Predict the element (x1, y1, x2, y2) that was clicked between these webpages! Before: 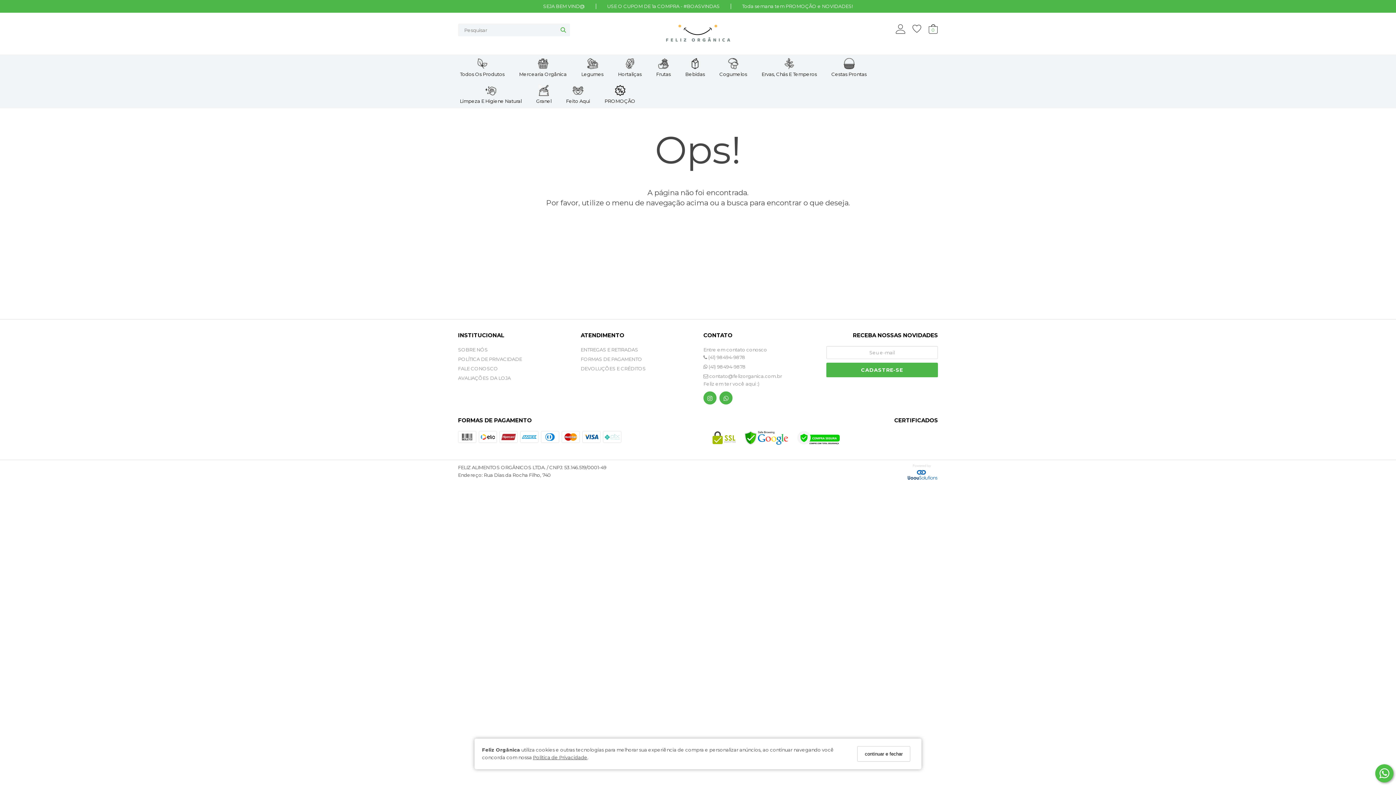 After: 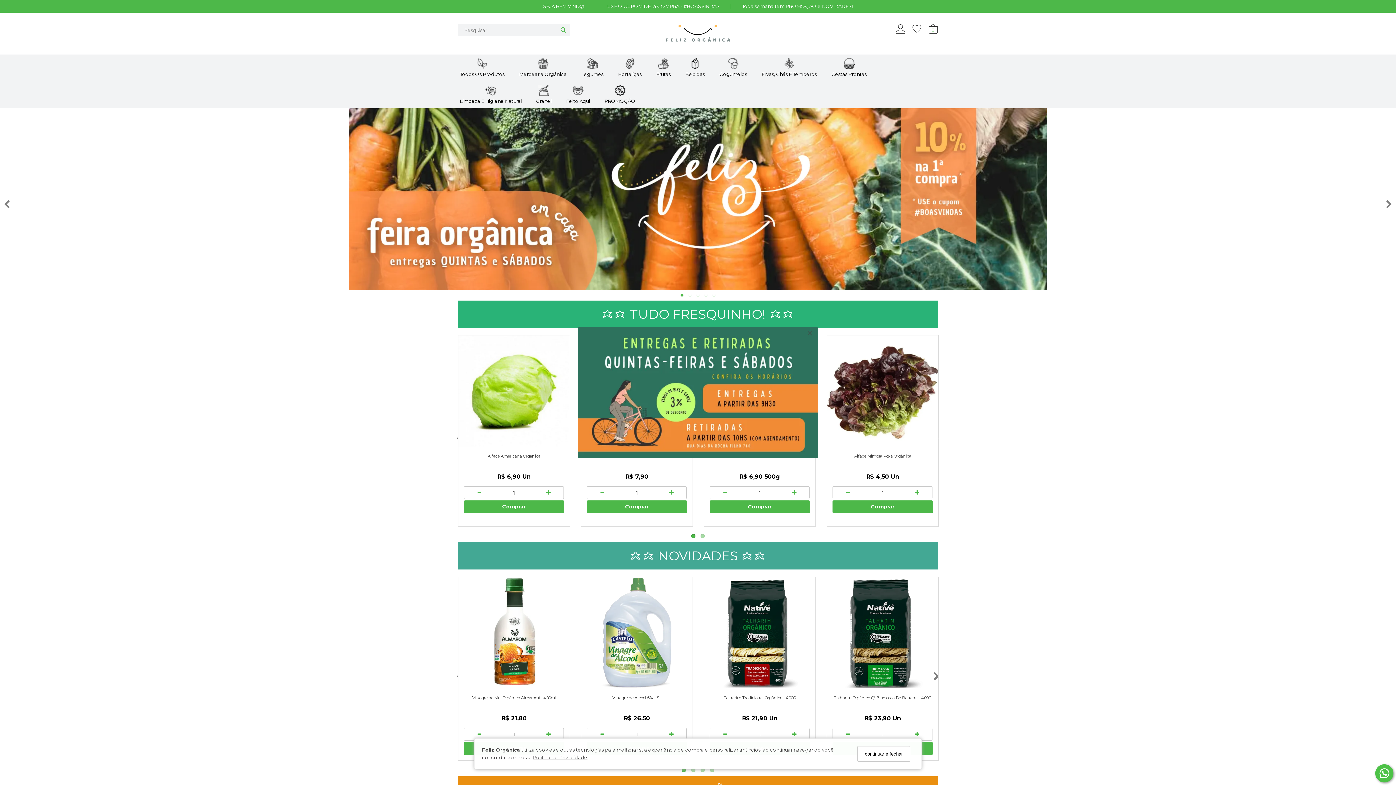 Action: bbox: (664, 23, 732, 43)